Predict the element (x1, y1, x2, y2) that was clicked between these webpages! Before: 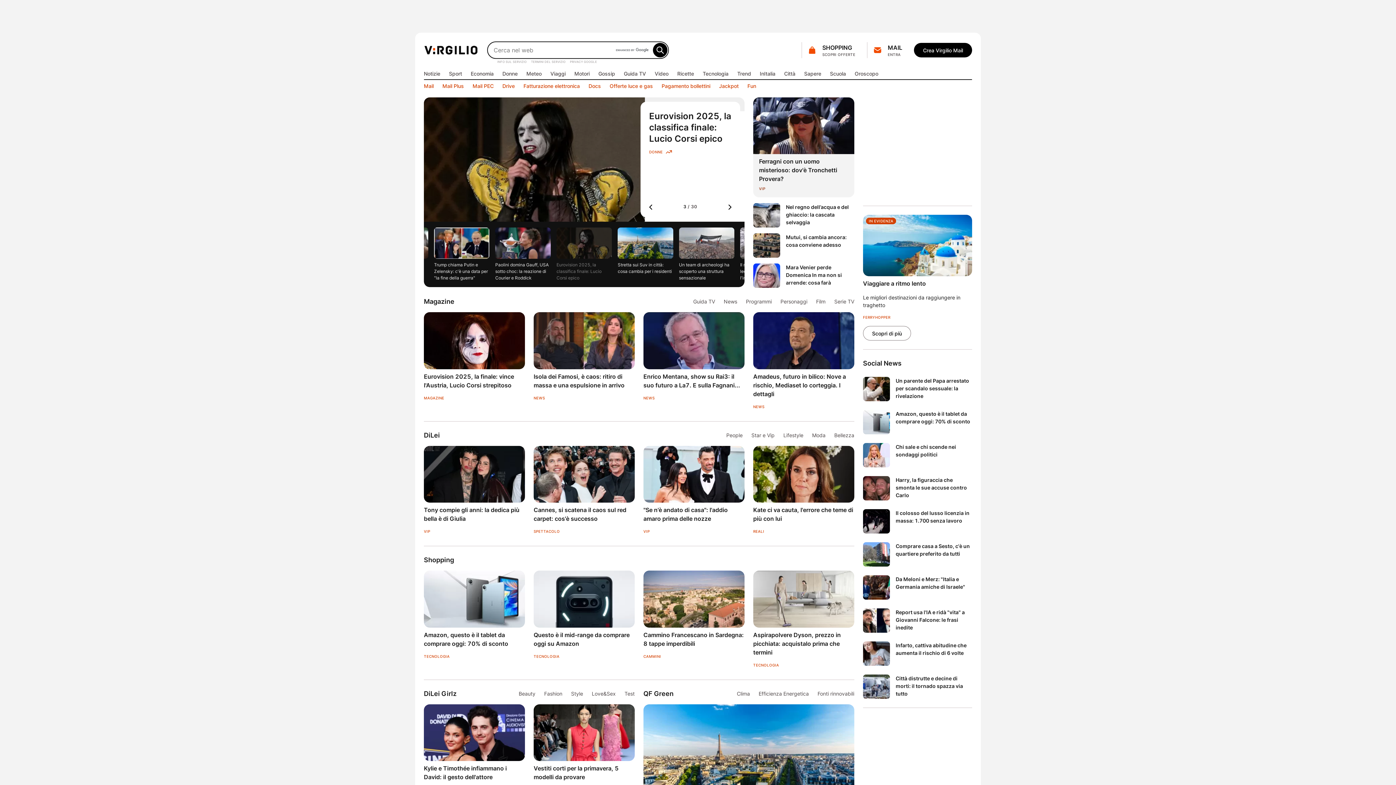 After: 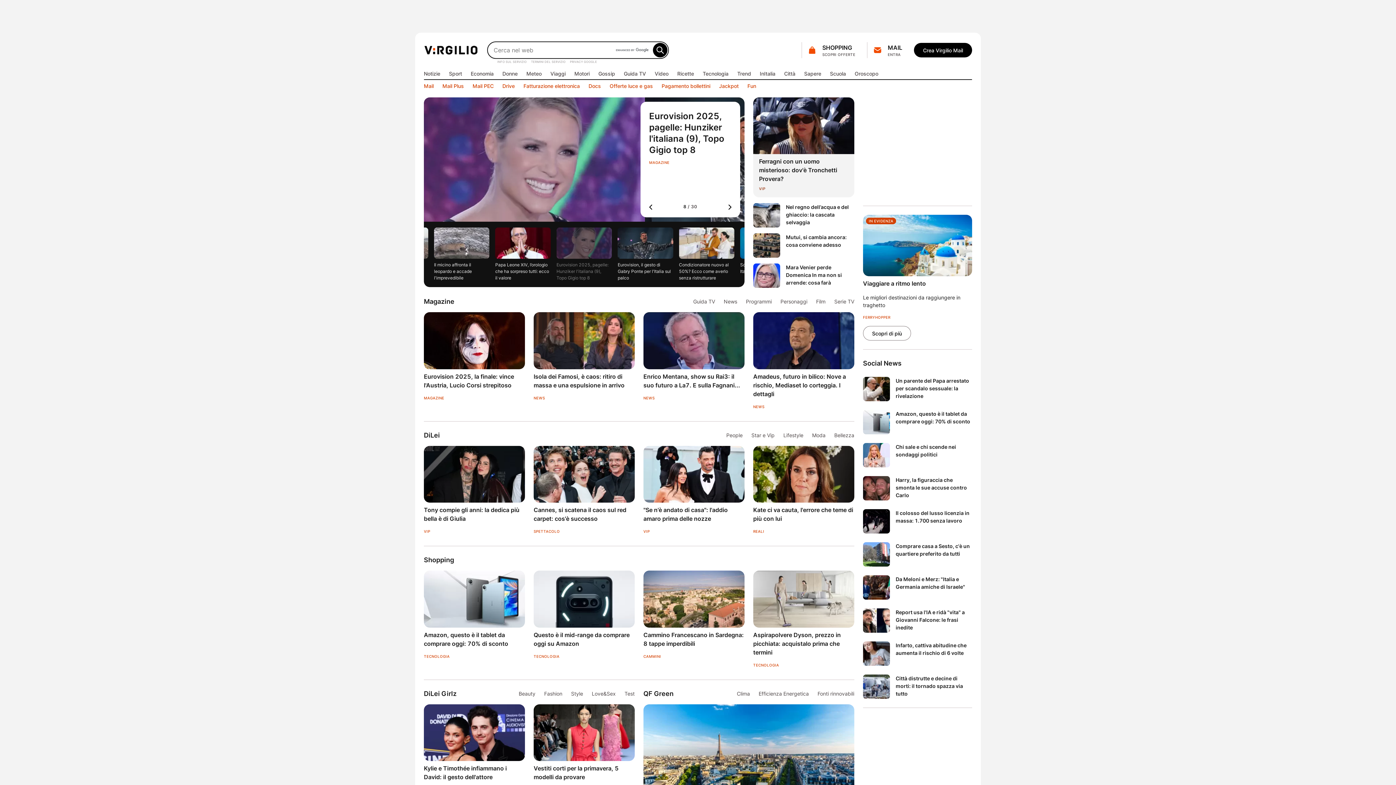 Action: bbox: (812, 431, 825, 439) label: Moda